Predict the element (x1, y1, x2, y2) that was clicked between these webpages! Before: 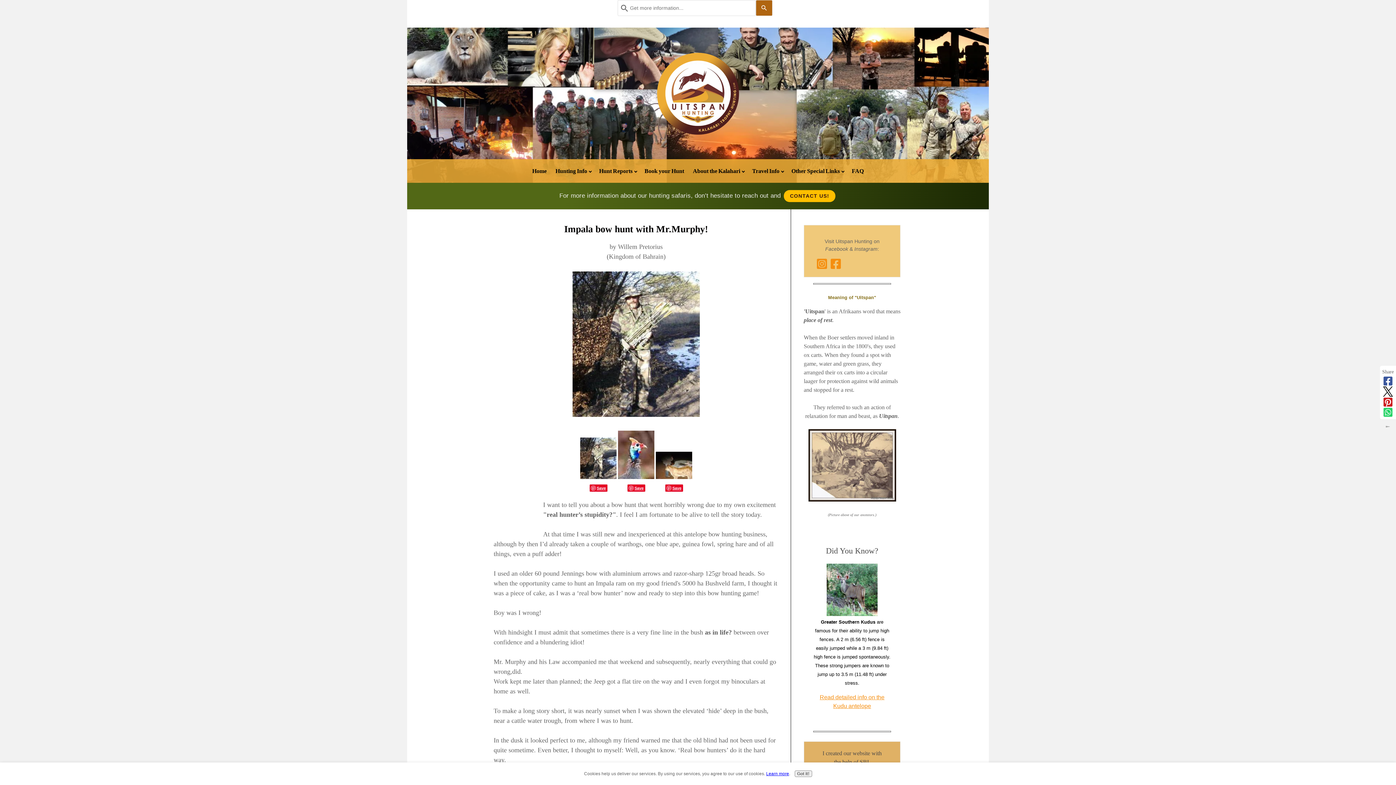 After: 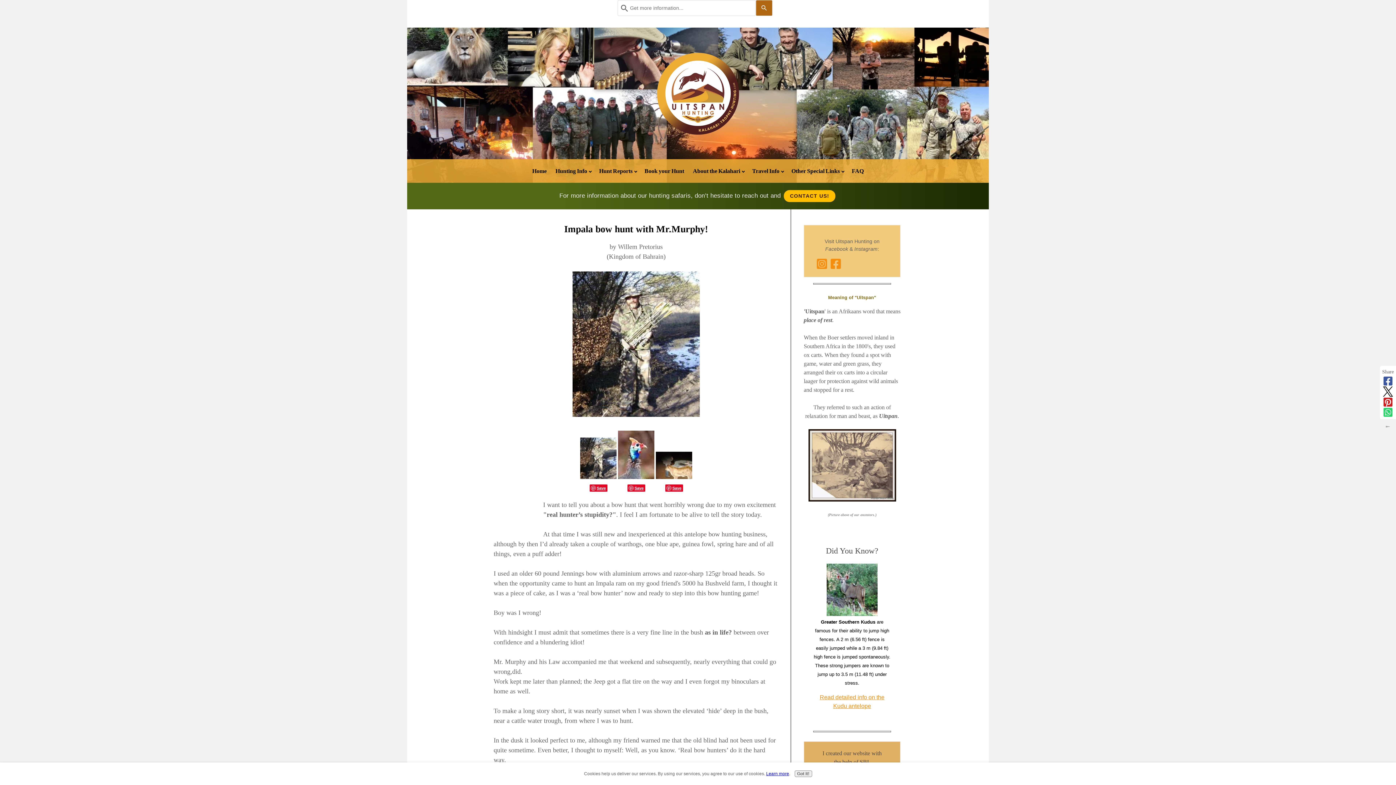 Action: bbox: (766, 771, 789, 776) label: Learn more